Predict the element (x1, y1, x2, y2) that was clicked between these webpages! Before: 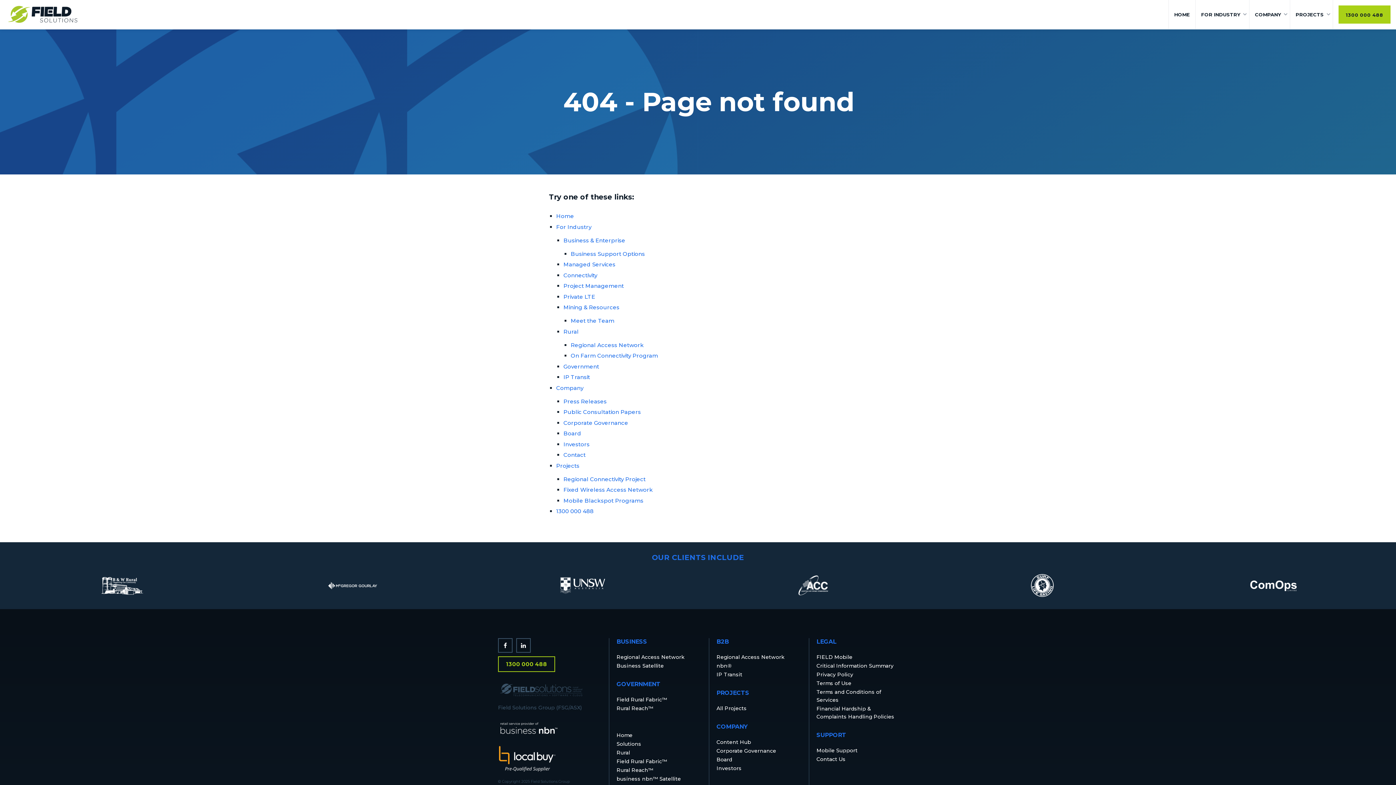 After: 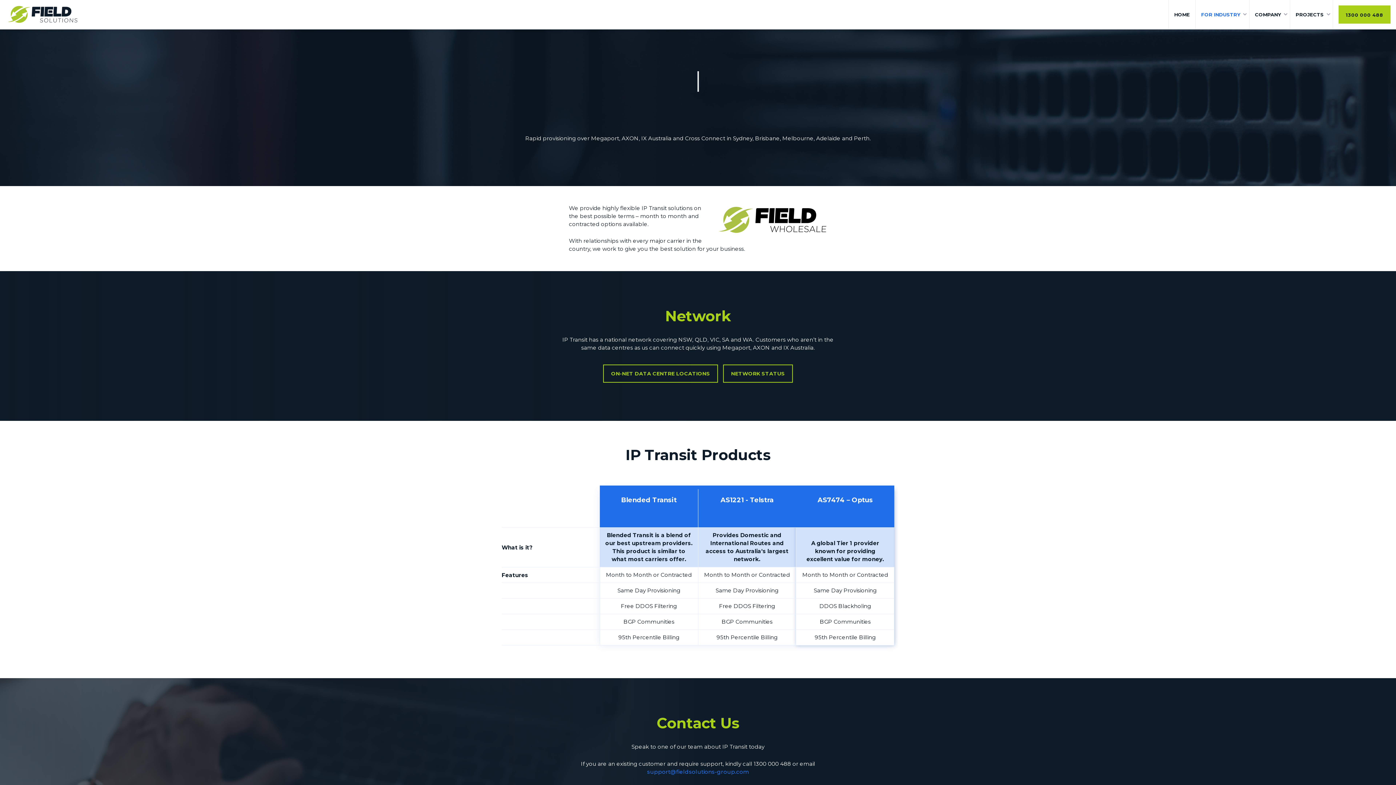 Action: label: IP Transit bbox: (563, 373, 590, 380)